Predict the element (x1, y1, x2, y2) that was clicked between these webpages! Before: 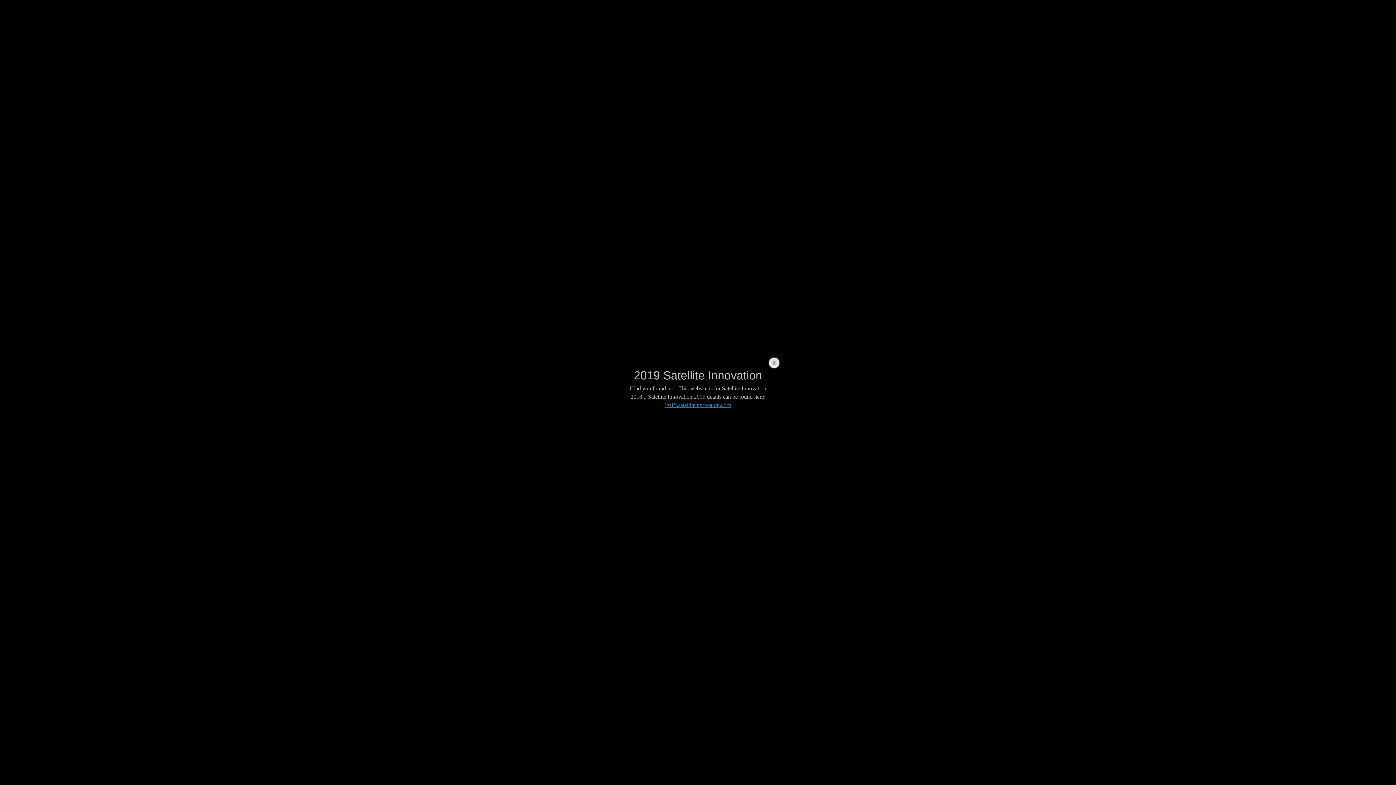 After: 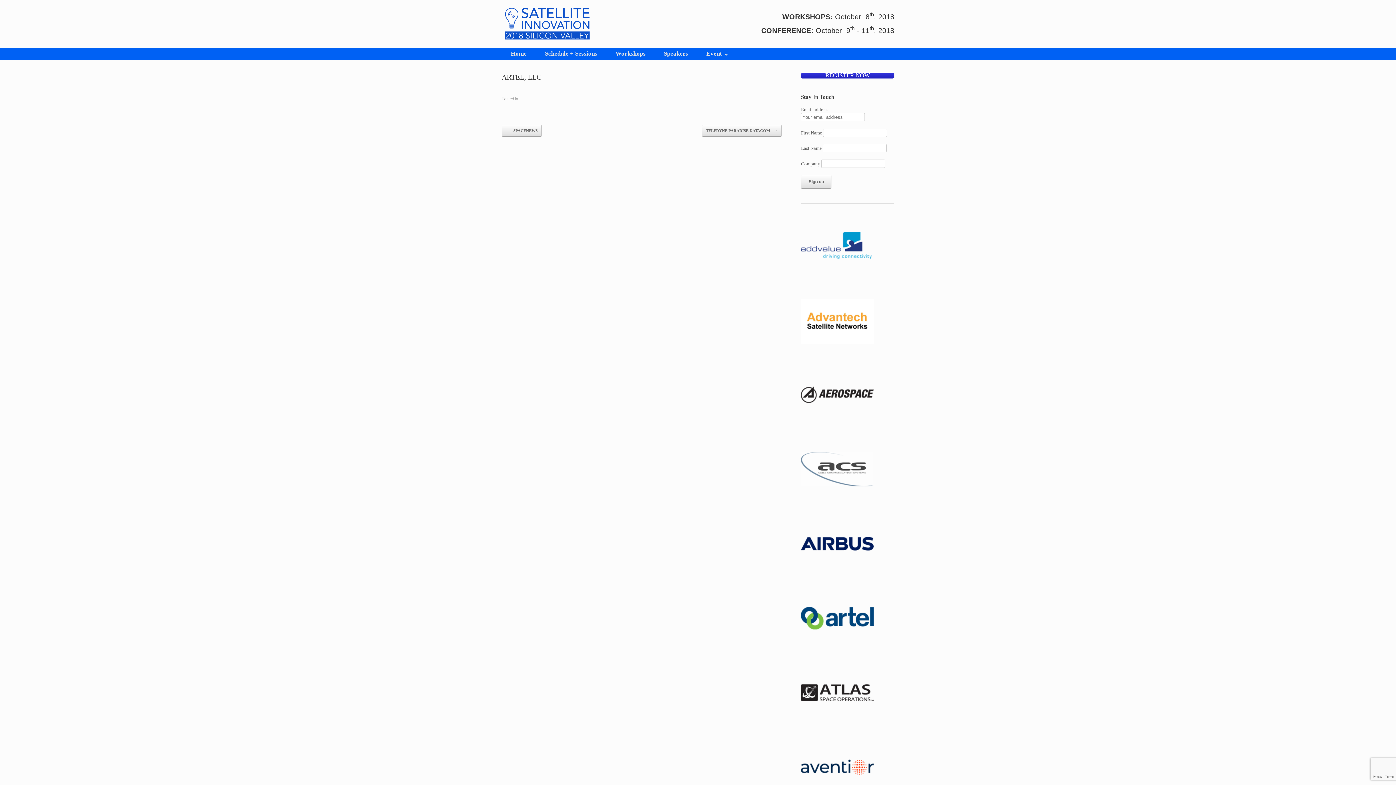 Action: bbox: (766, 356, 782, 371)